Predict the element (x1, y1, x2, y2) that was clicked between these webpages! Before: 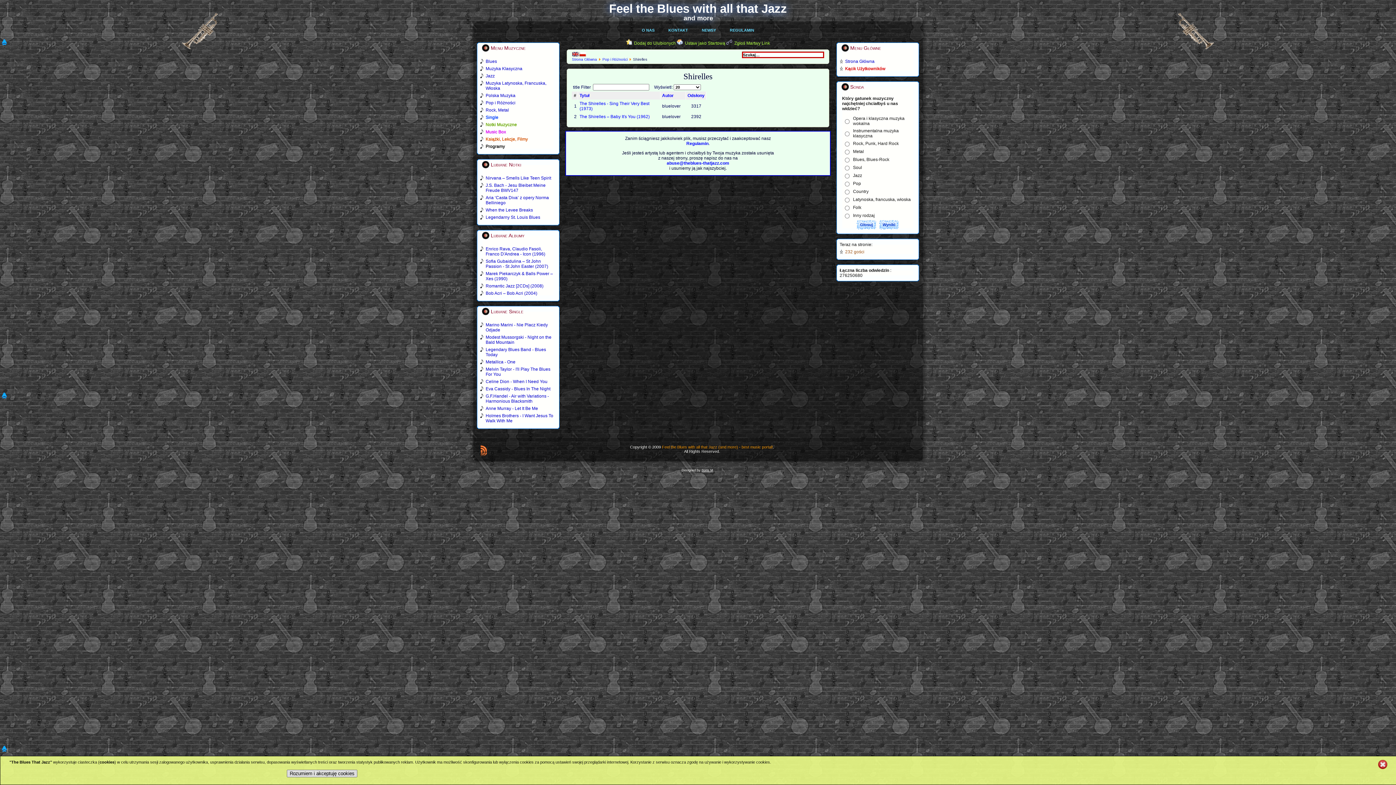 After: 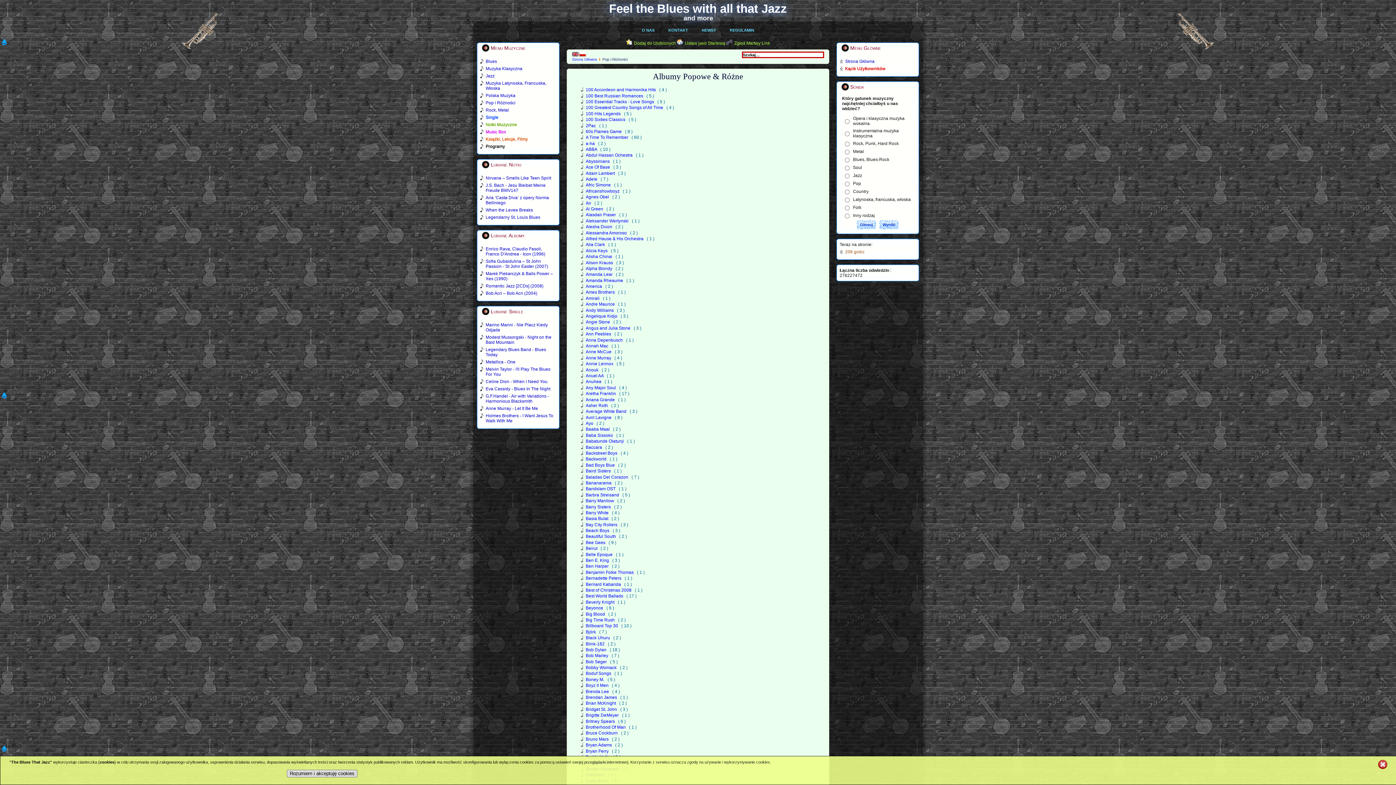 Action: bbox: (602, 57, 627, 61) label: Pop i Różności